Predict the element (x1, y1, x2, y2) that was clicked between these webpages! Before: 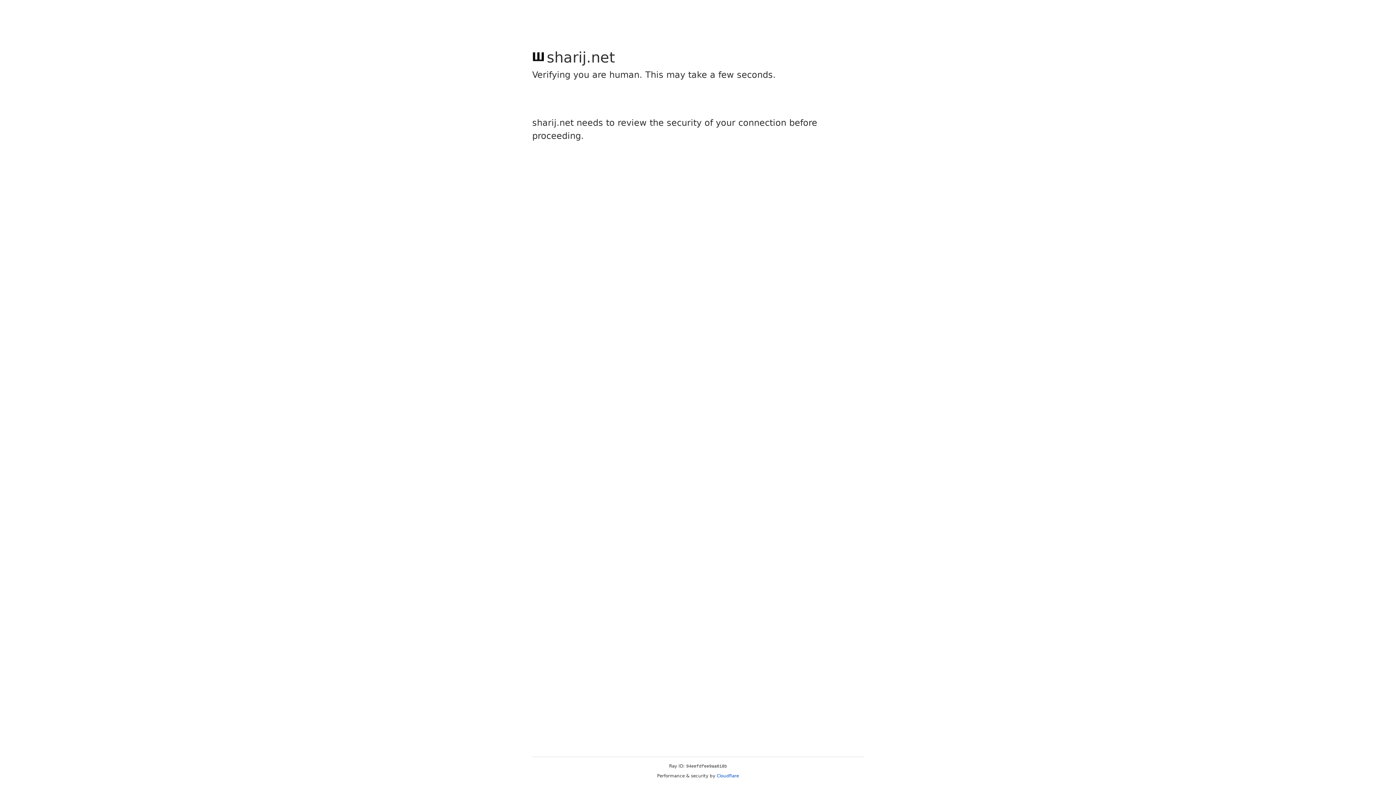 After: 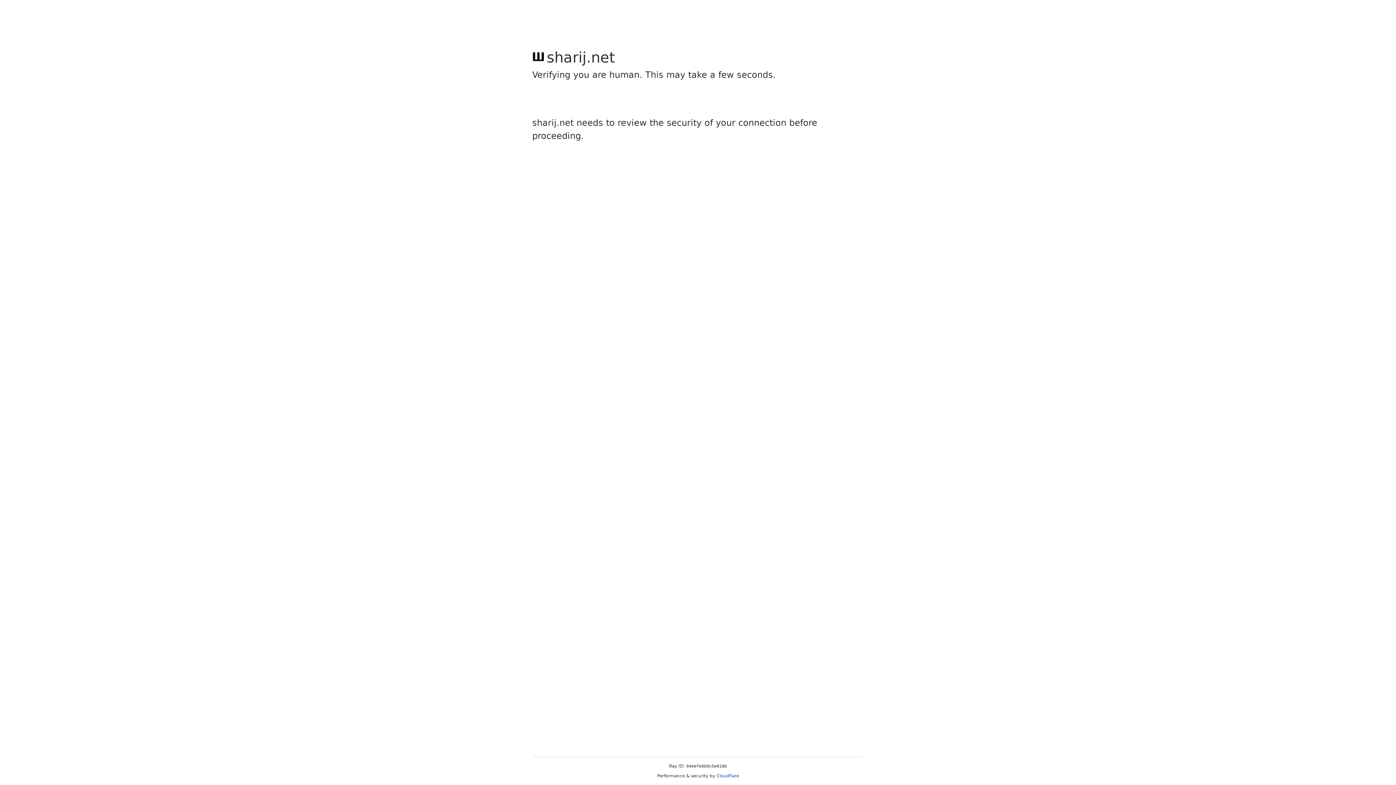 Action: label: Cloudflare bbox: (716, 773, 739, 778)